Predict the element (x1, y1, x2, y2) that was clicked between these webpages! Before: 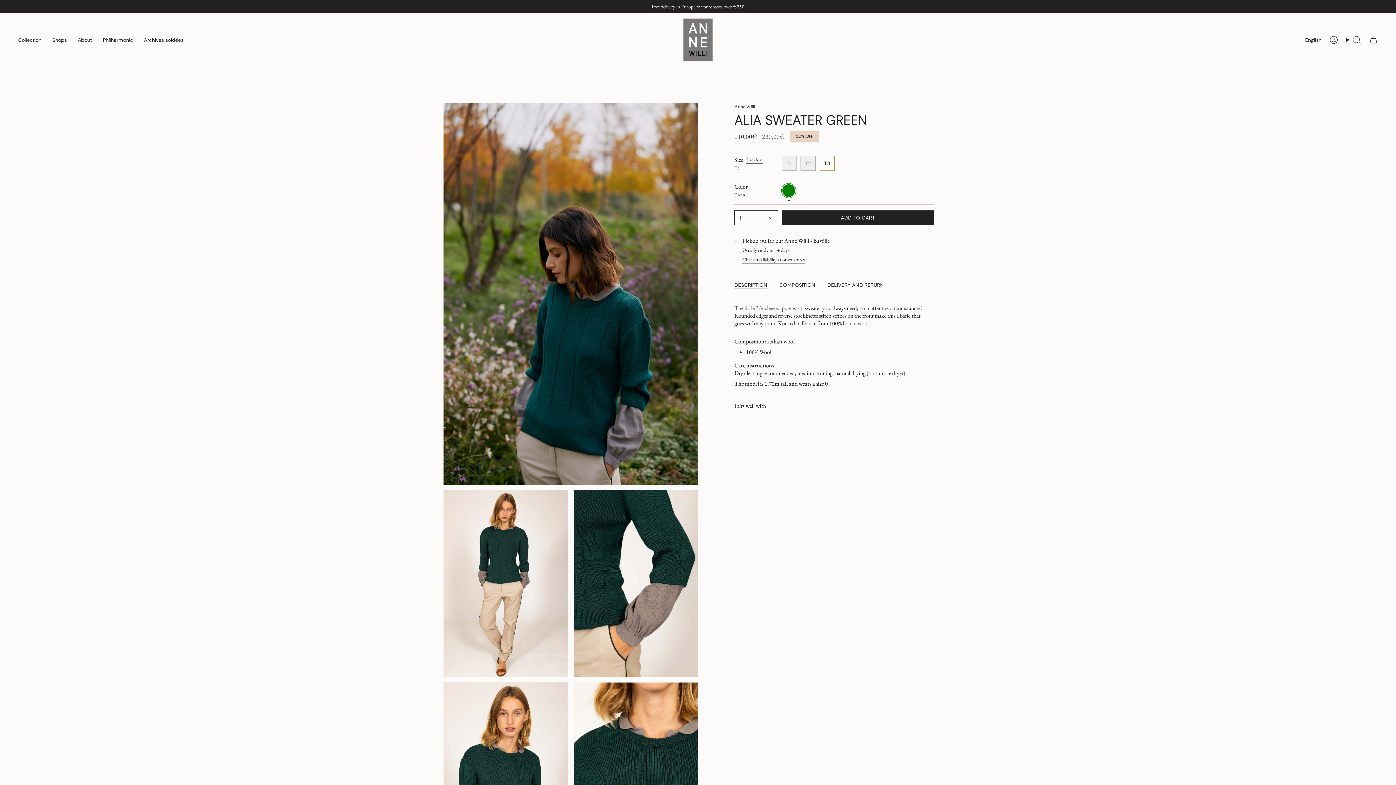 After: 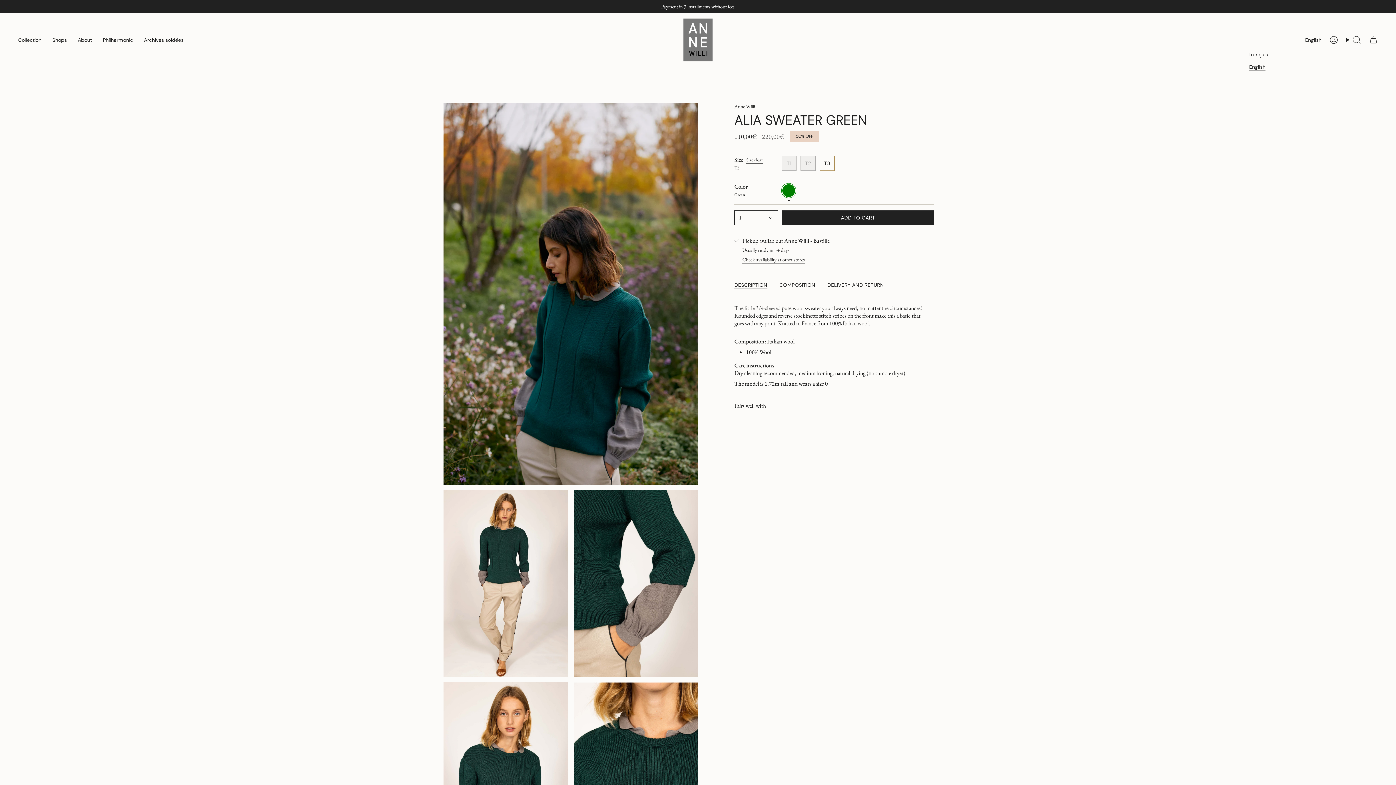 Action: bbox: (1301, 35, 1325, 44) label: English